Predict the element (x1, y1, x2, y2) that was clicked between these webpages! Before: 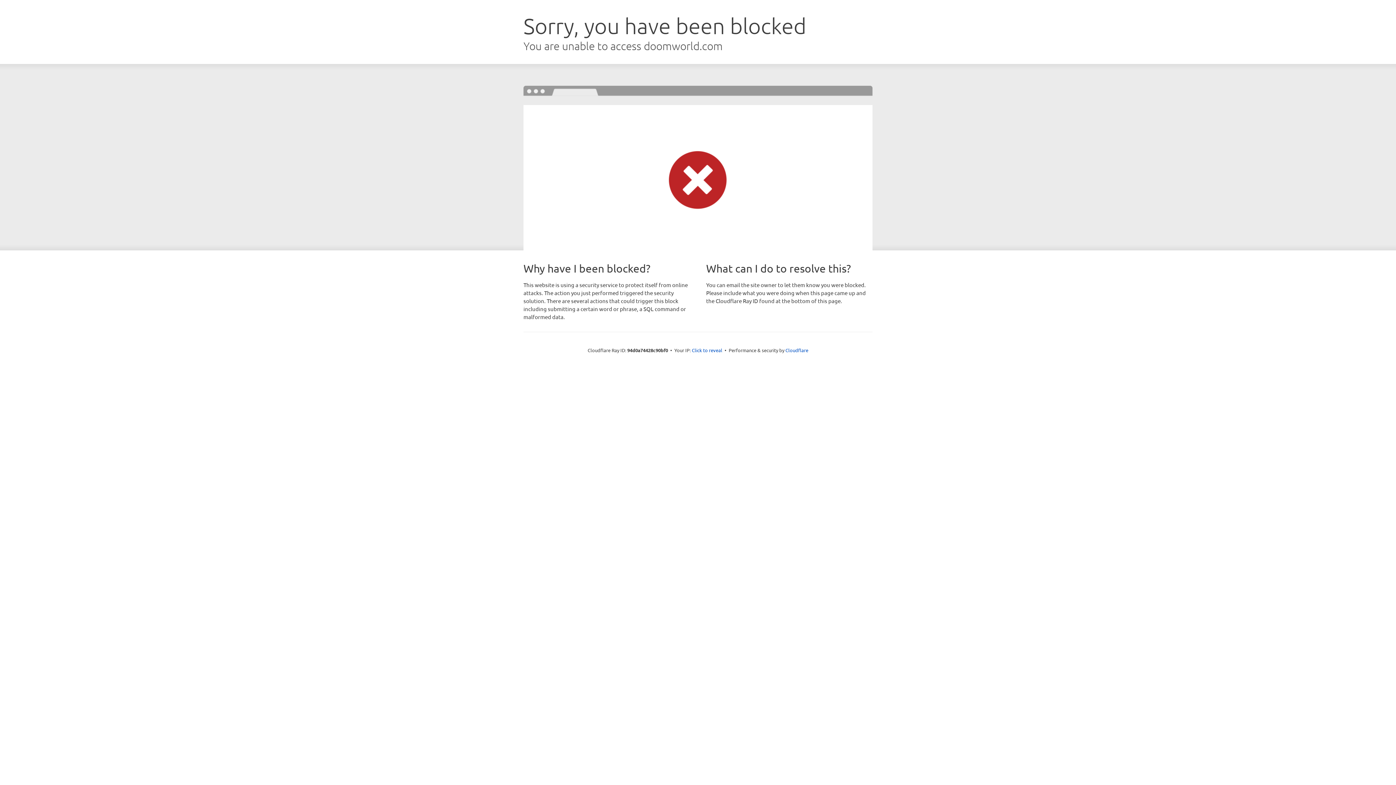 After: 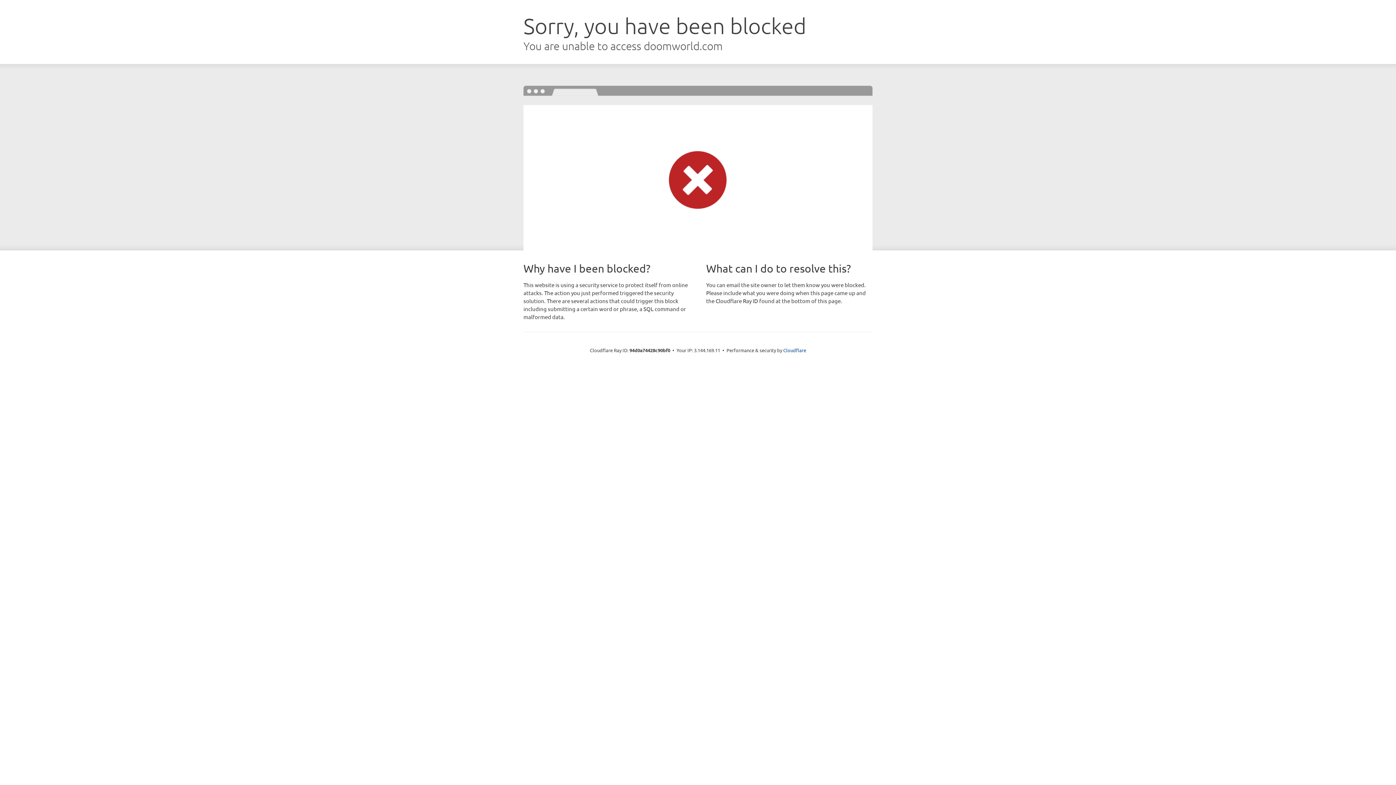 Action: bbox: (692, 346, 722, 353) label: Click to reveal